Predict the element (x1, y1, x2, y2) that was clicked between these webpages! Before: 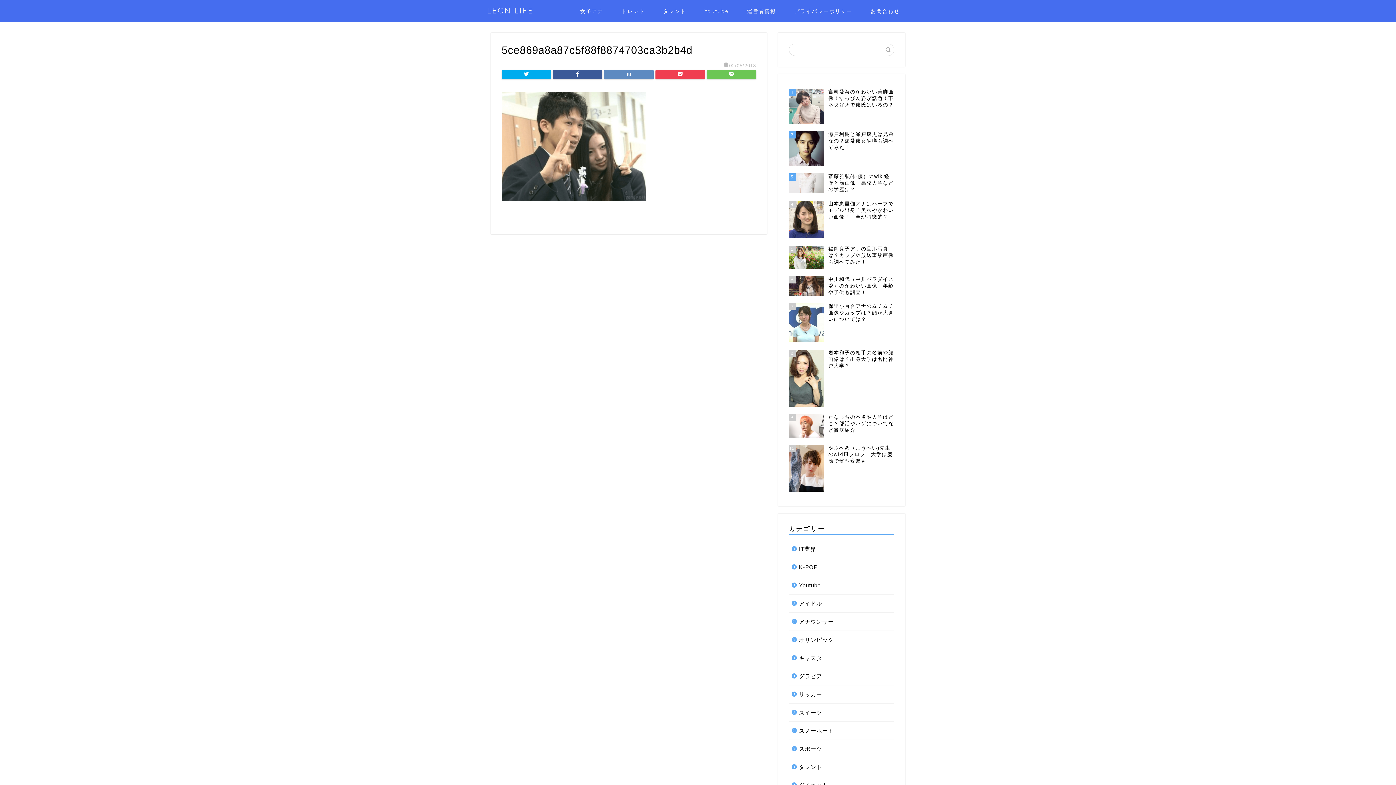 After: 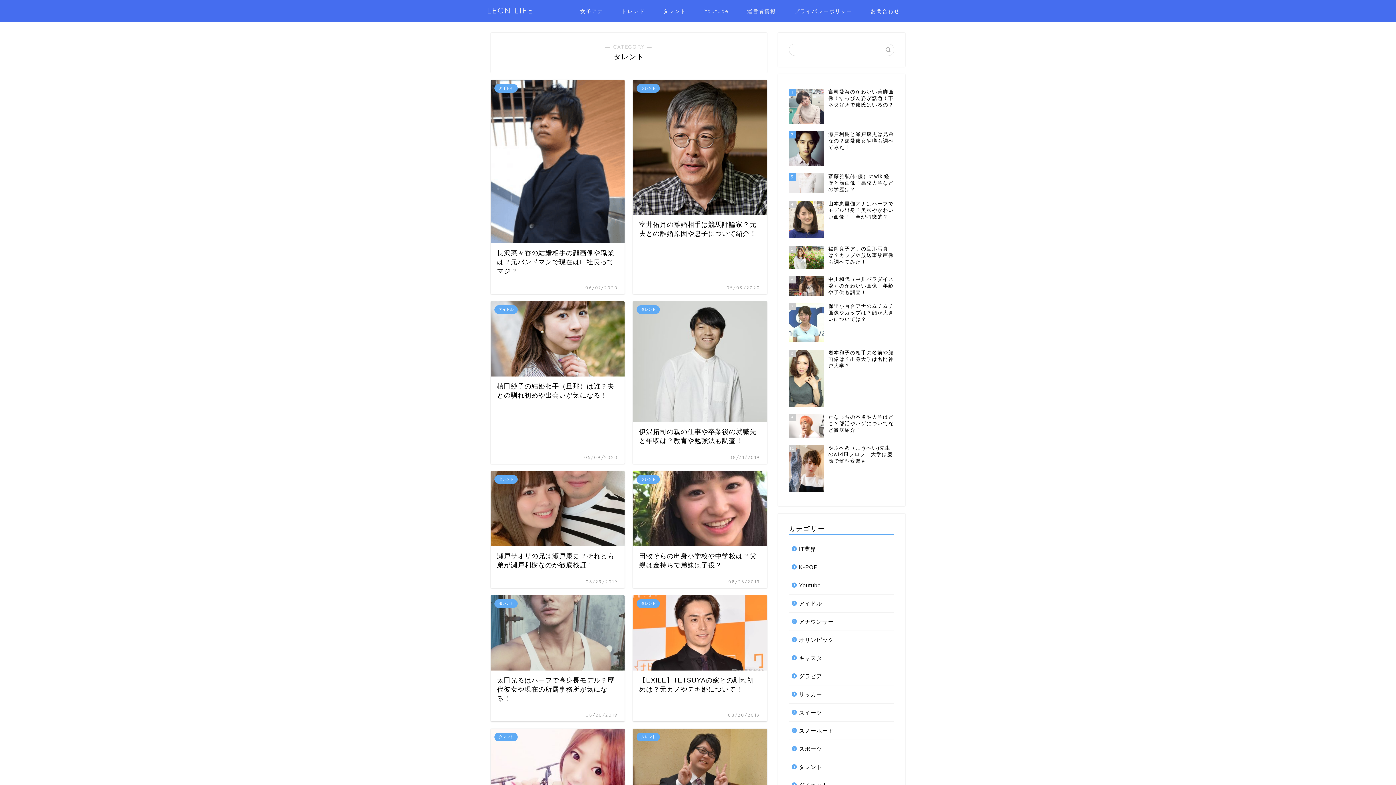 Action: bbox: (654, 5, 695, 20) label: タレント